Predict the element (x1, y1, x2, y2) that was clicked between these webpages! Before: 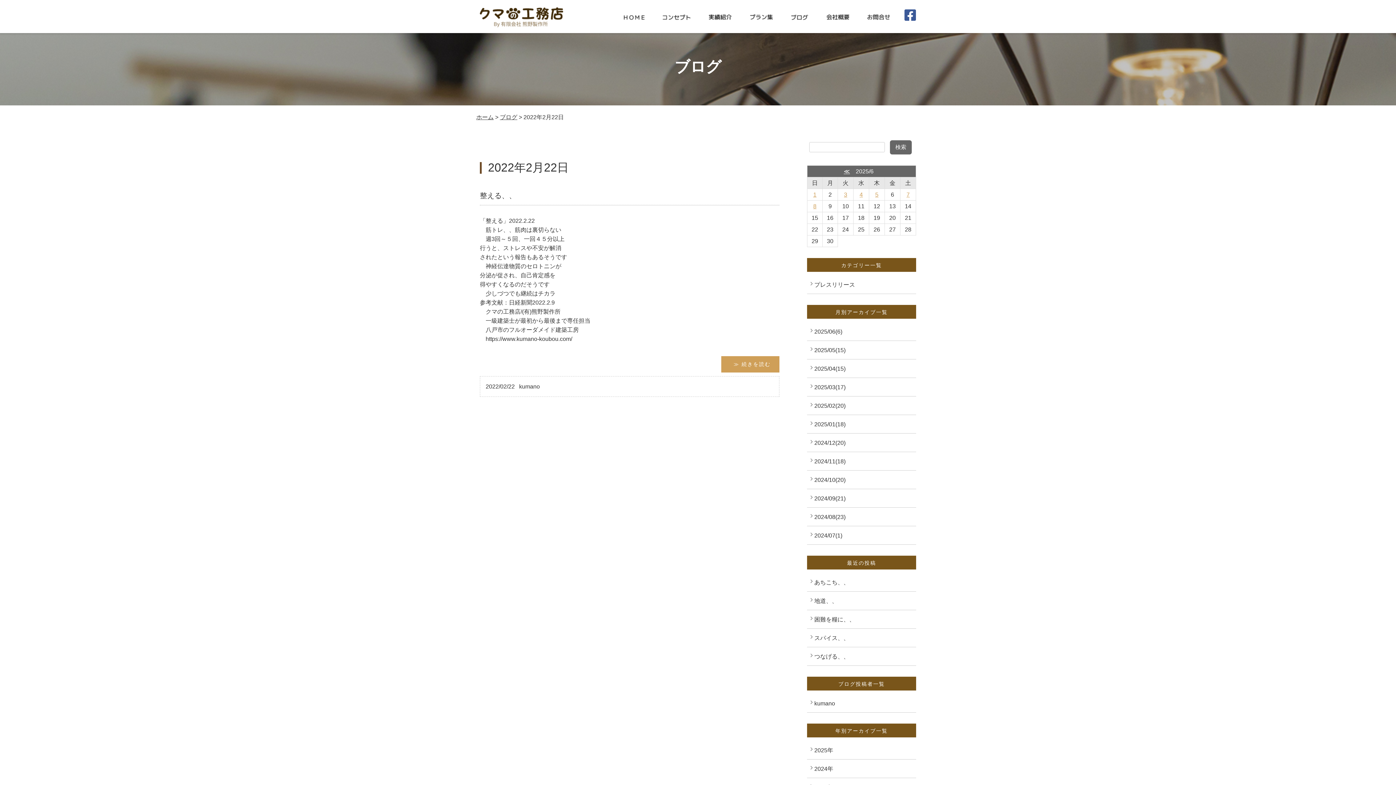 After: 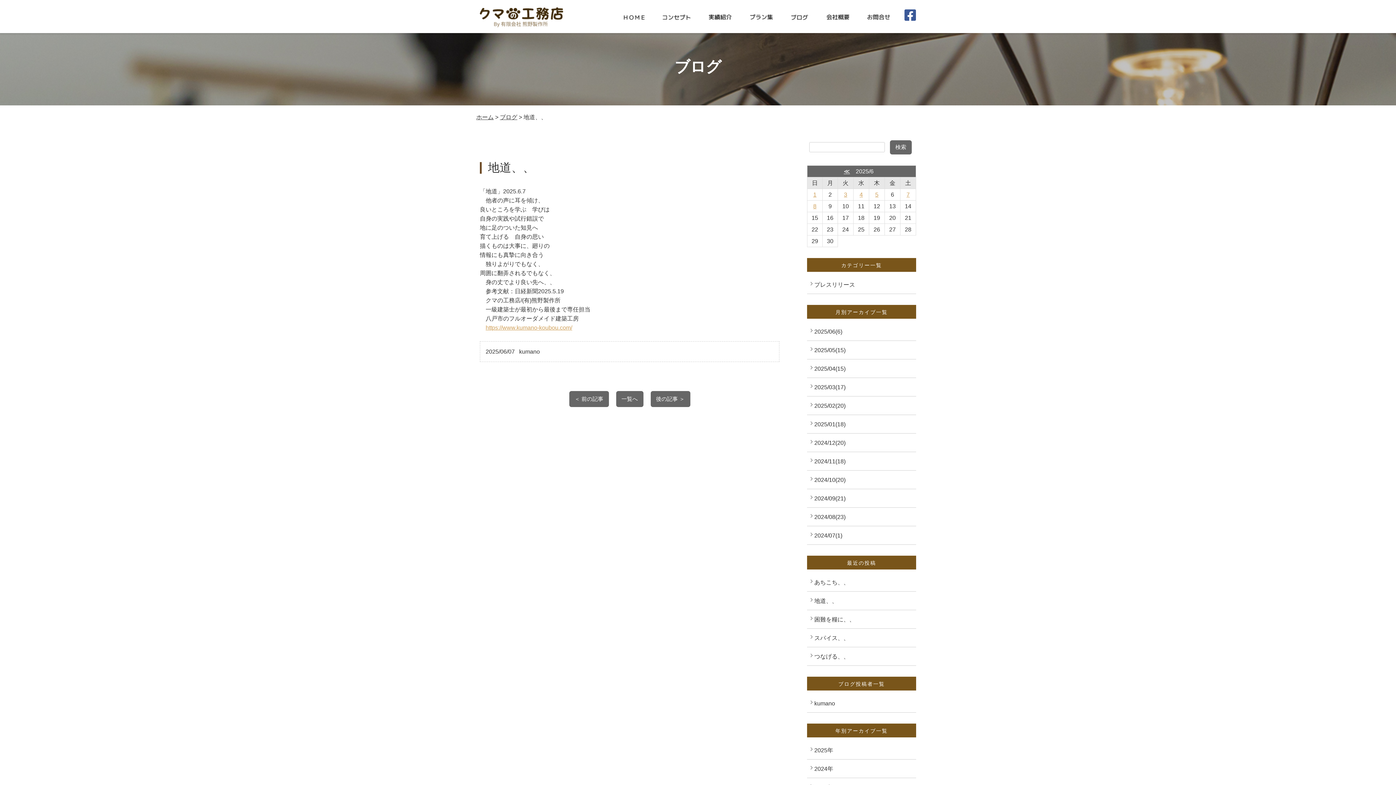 Action: label: 地道、、 bbox: (807, 592, 916, 610)